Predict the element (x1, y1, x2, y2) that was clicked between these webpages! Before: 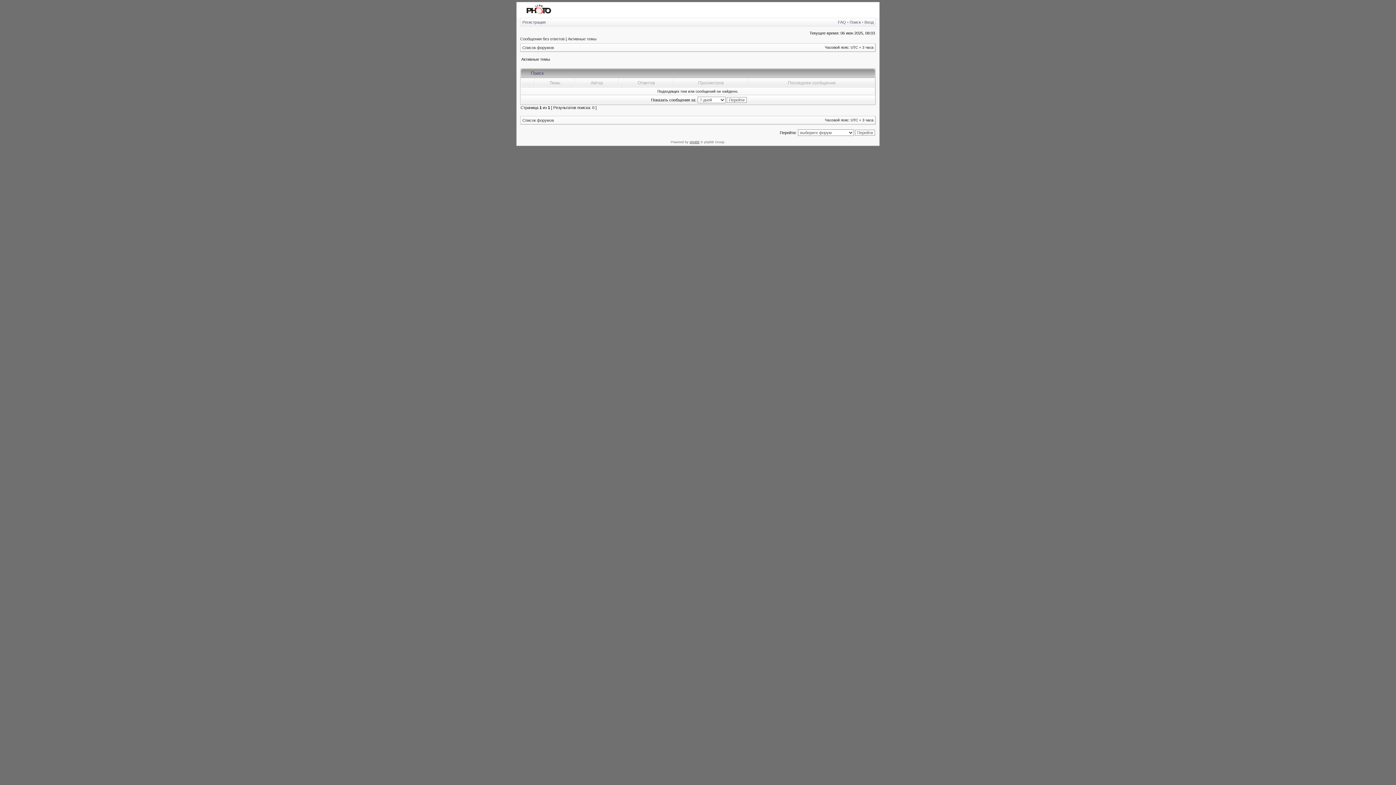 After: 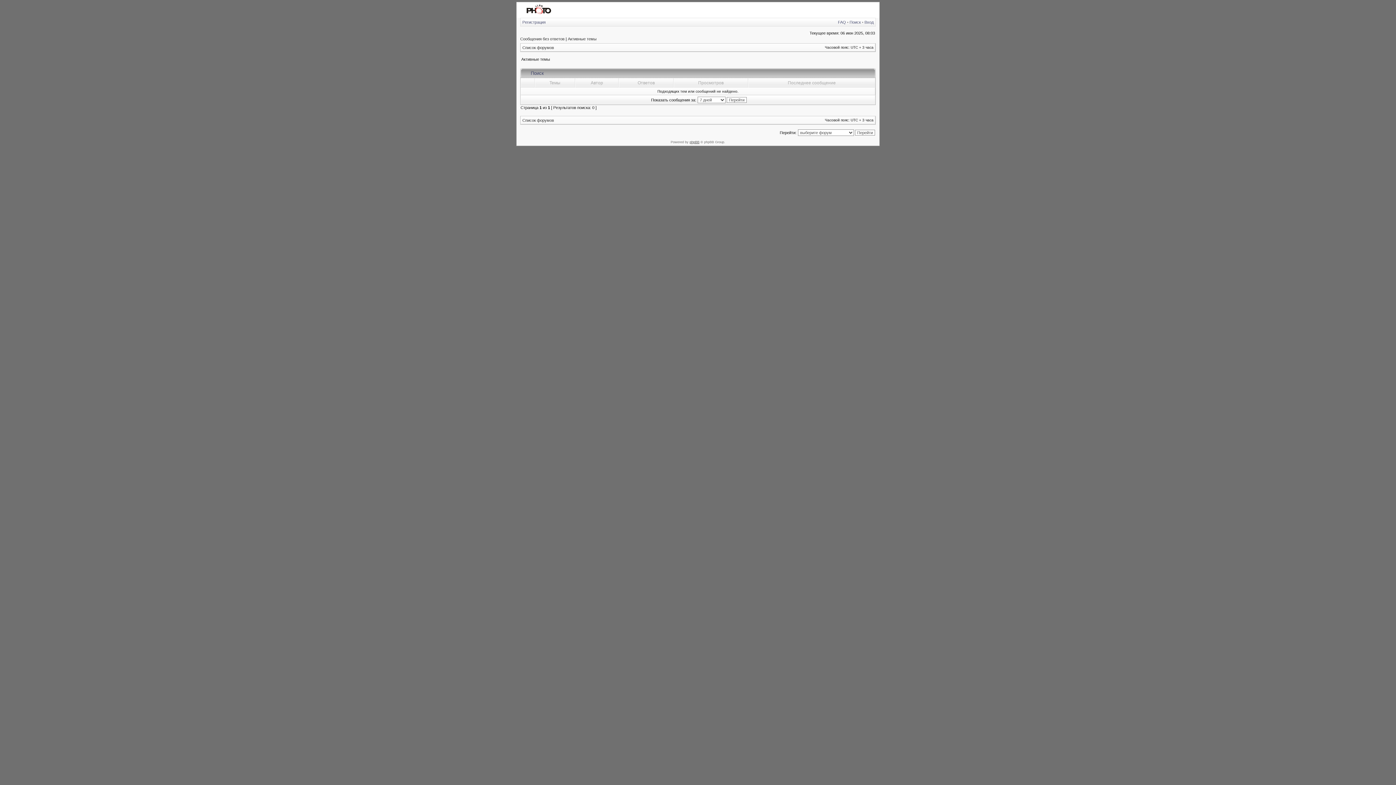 Action: bbox: (568, 36, 596, 41) label: Активные темы